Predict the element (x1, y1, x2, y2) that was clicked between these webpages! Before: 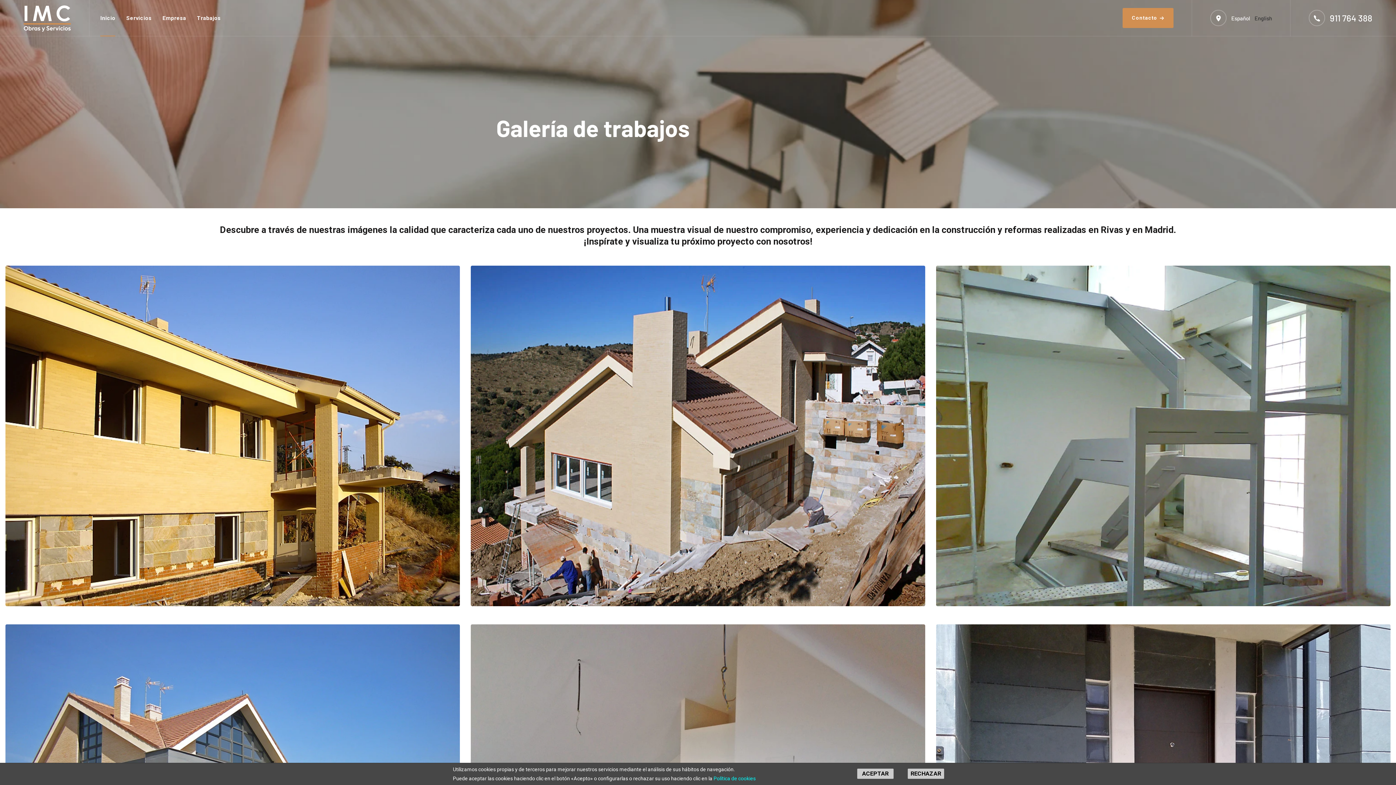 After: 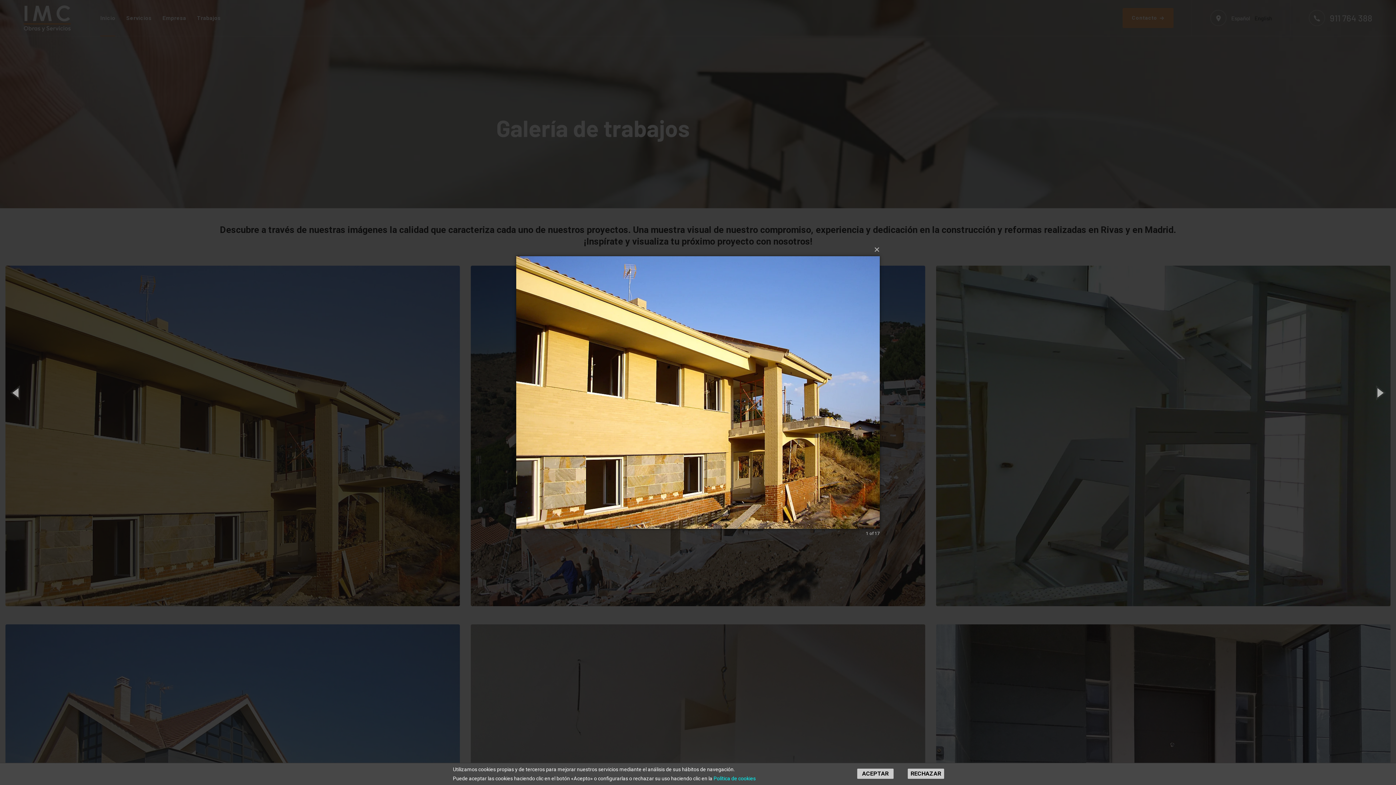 Action: bbox: (5, 432, 459, 439)